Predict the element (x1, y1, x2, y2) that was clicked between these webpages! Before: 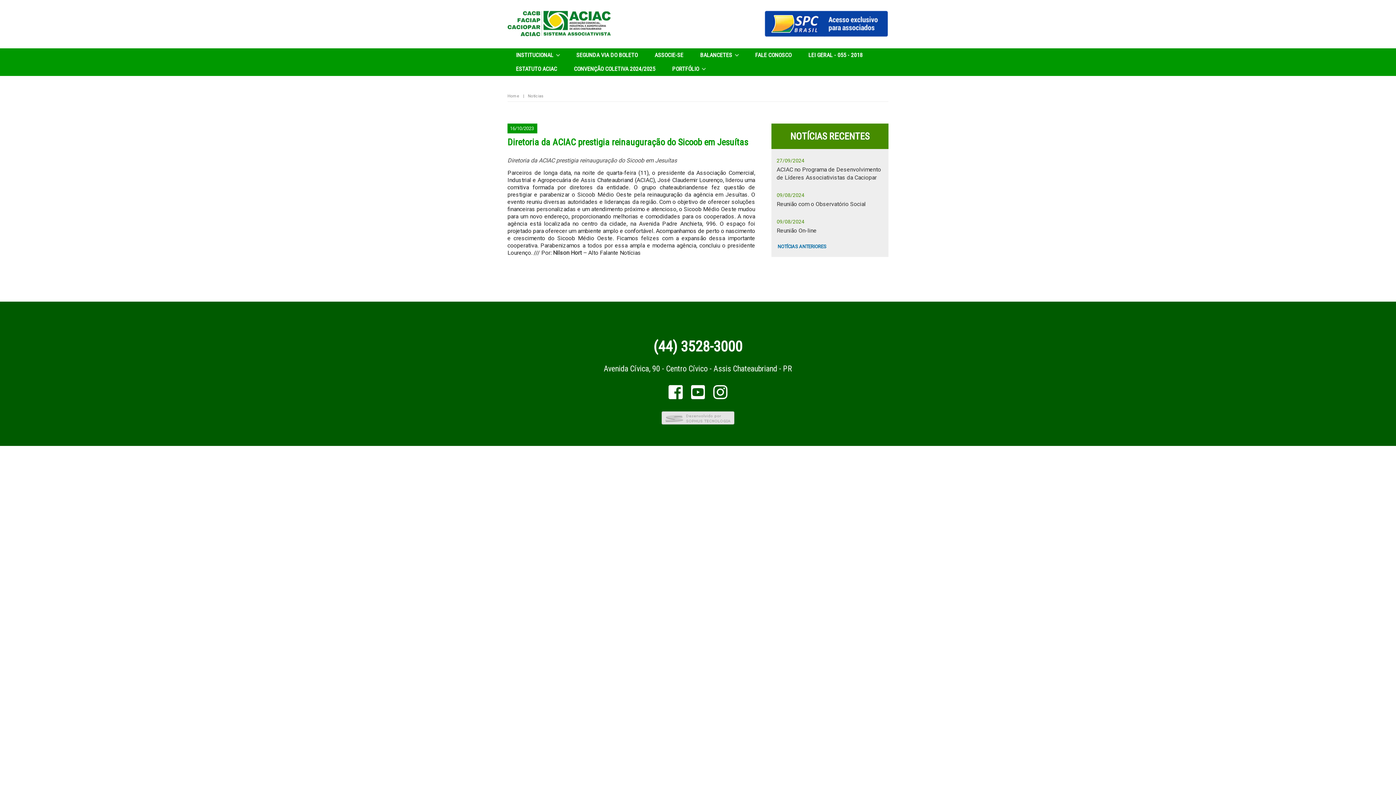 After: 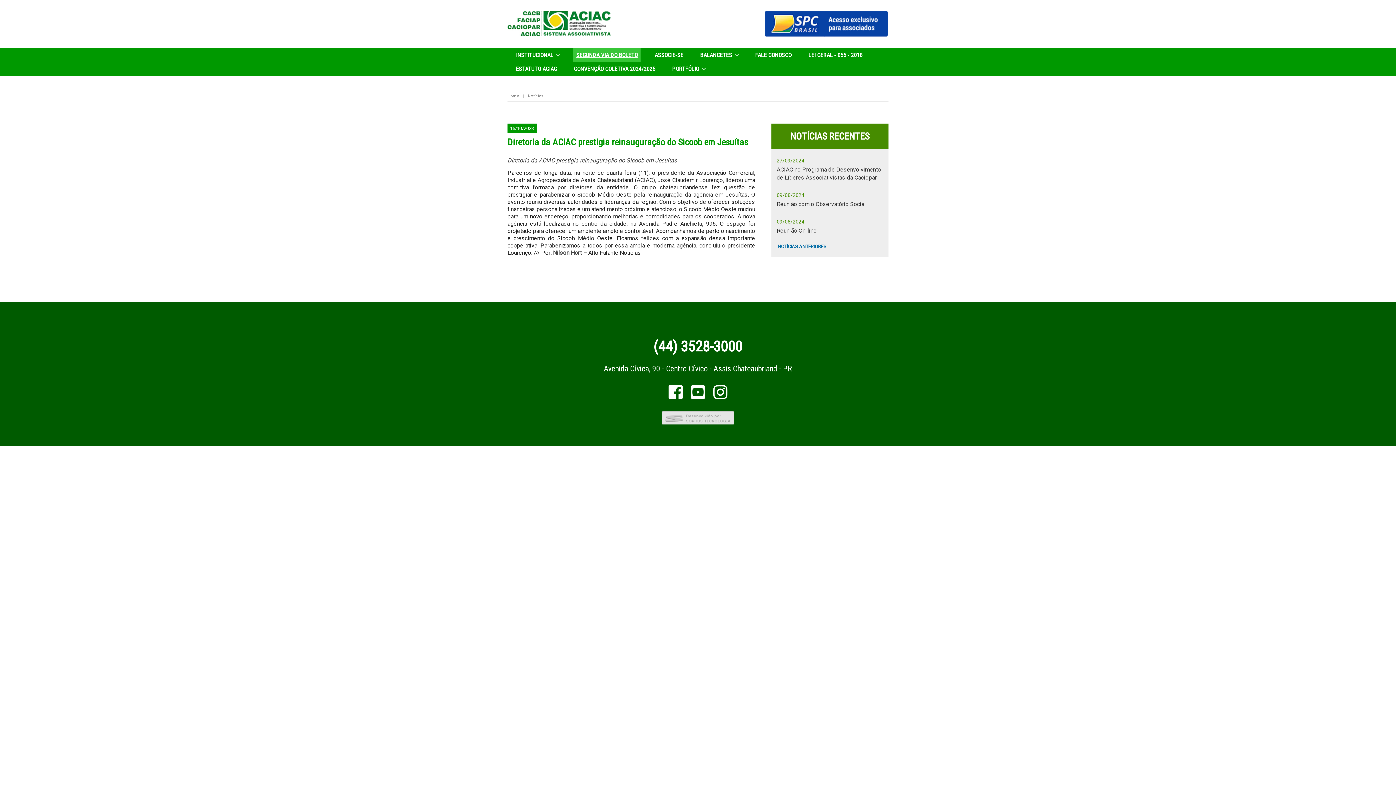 Action: label: SEGUNDA VIA DO BOLETO bbox: (573, 48, 640, 62)